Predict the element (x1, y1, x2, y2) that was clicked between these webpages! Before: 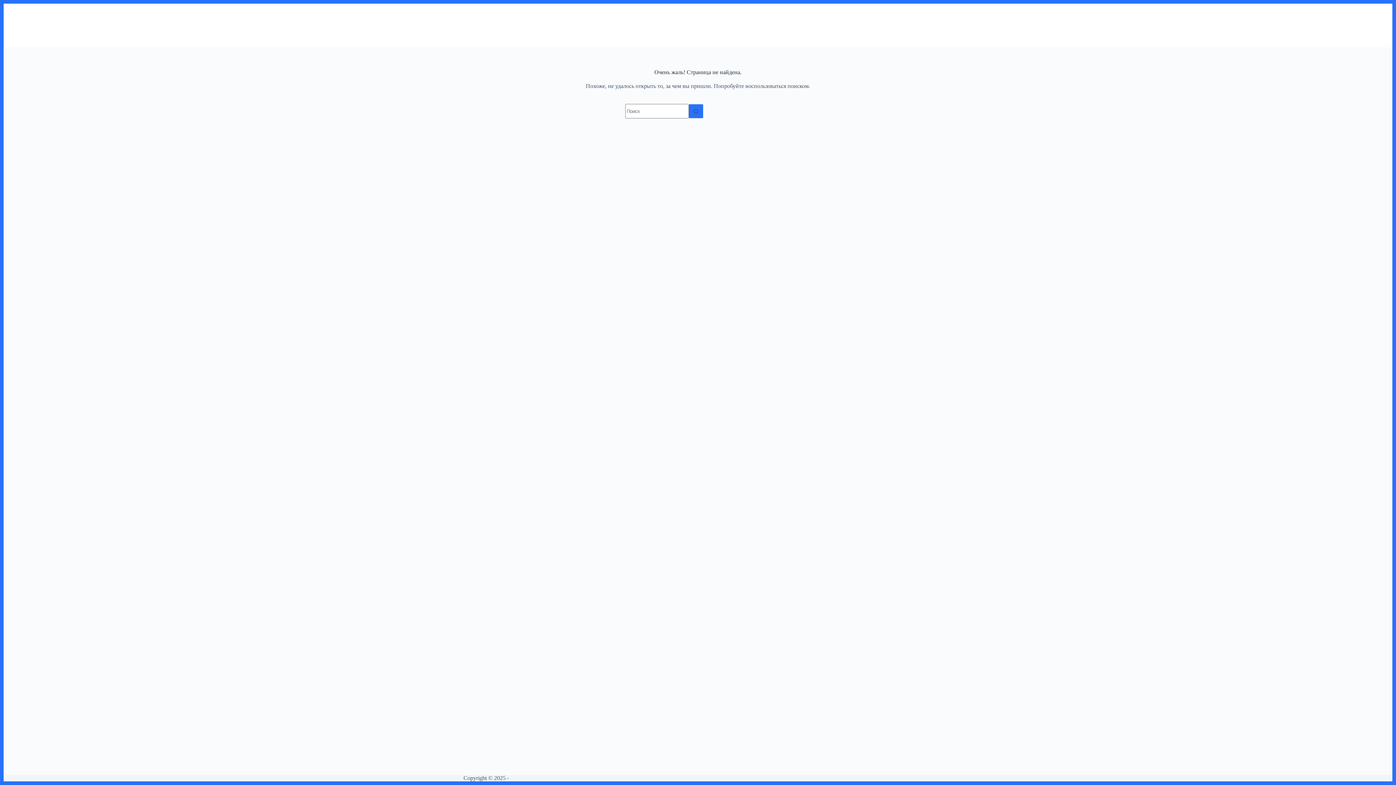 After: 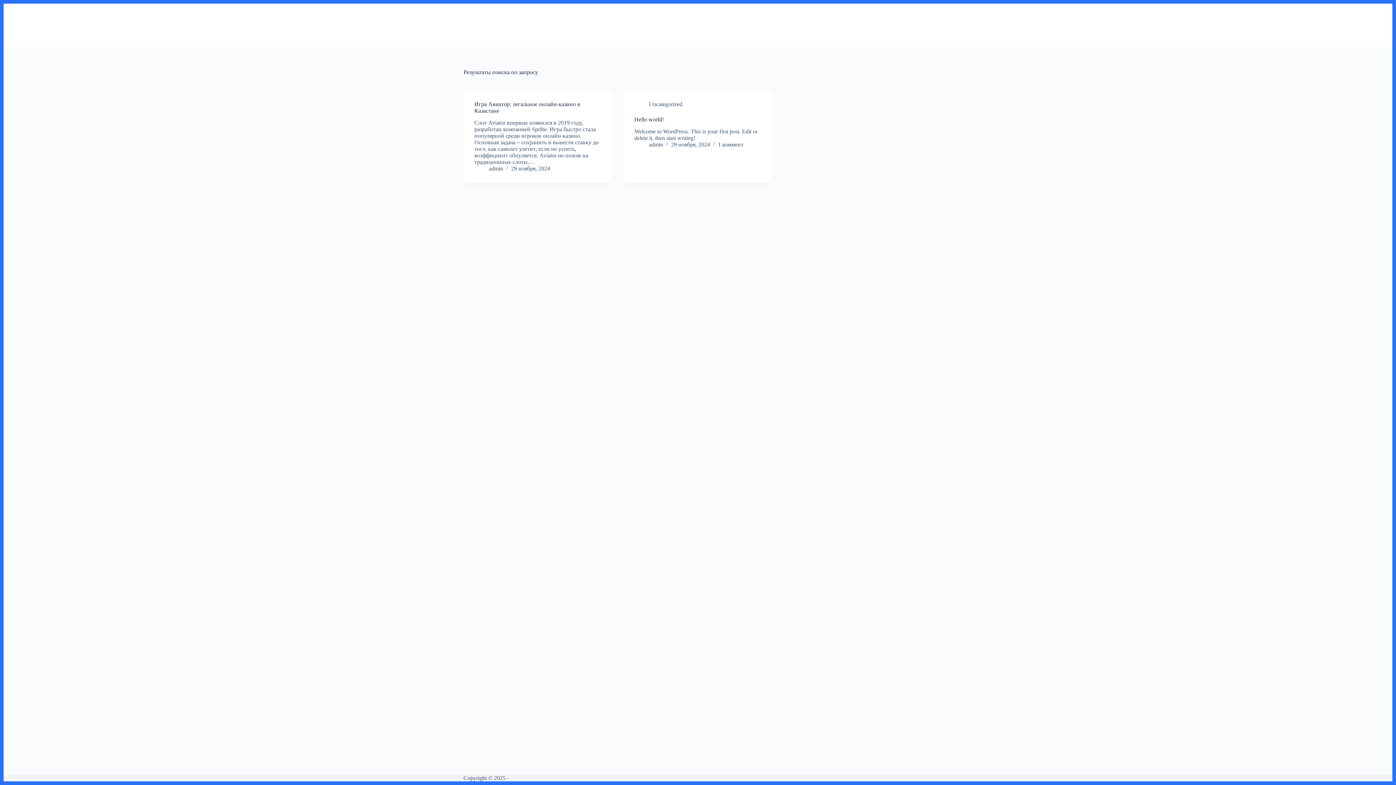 Action: label: Кнопка поиска bbox: (689, 104, 703, 118)